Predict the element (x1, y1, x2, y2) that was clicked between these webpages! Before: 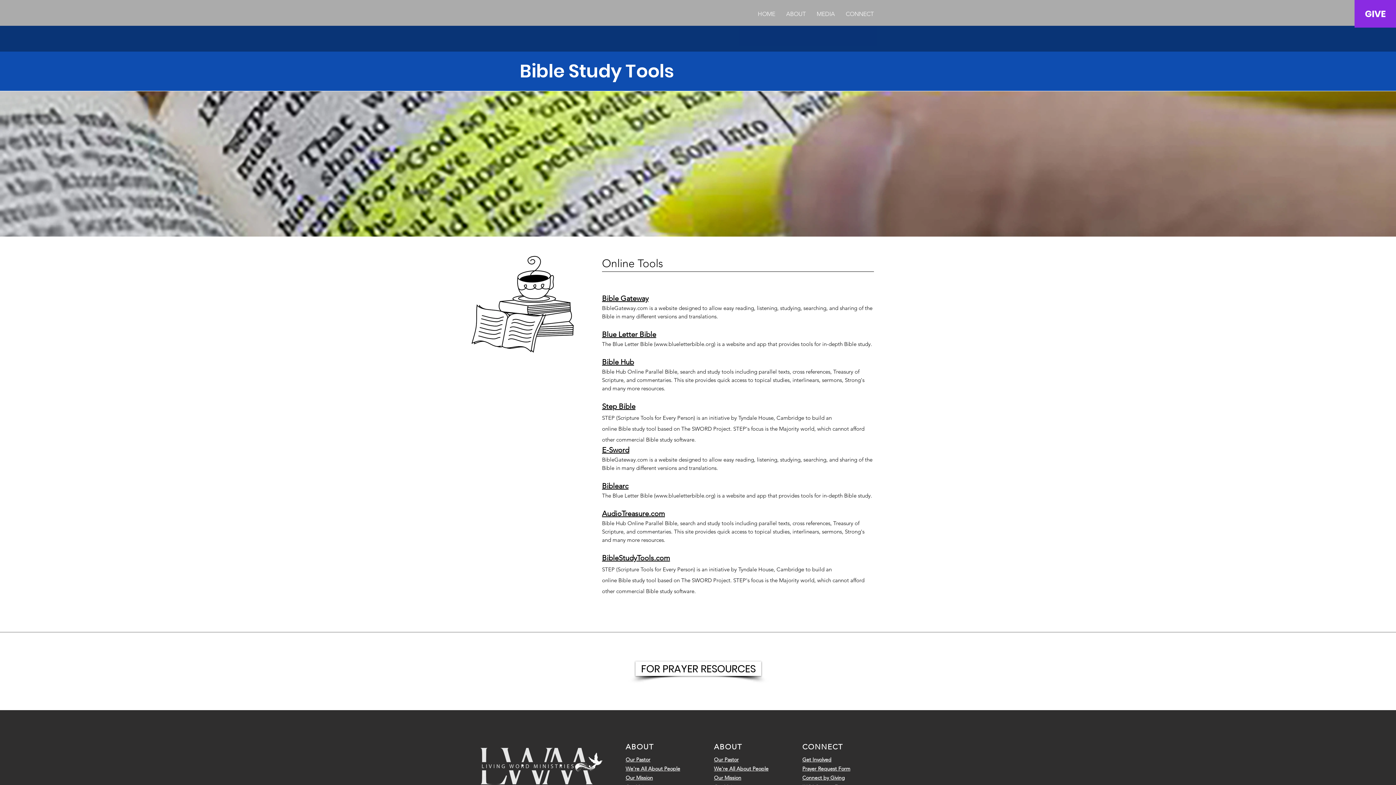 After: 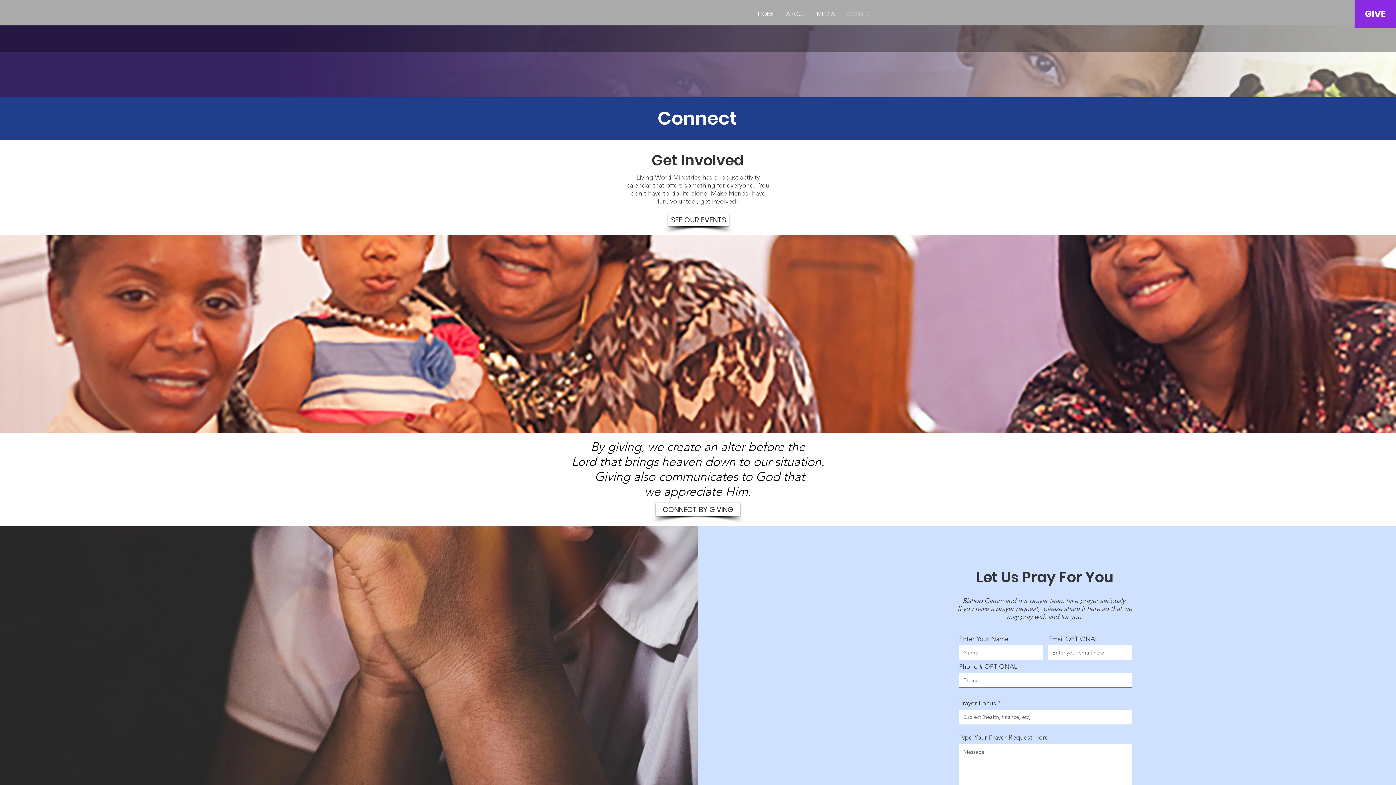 Action: bbox: (840, 5, 879, 22) label: CONNECT